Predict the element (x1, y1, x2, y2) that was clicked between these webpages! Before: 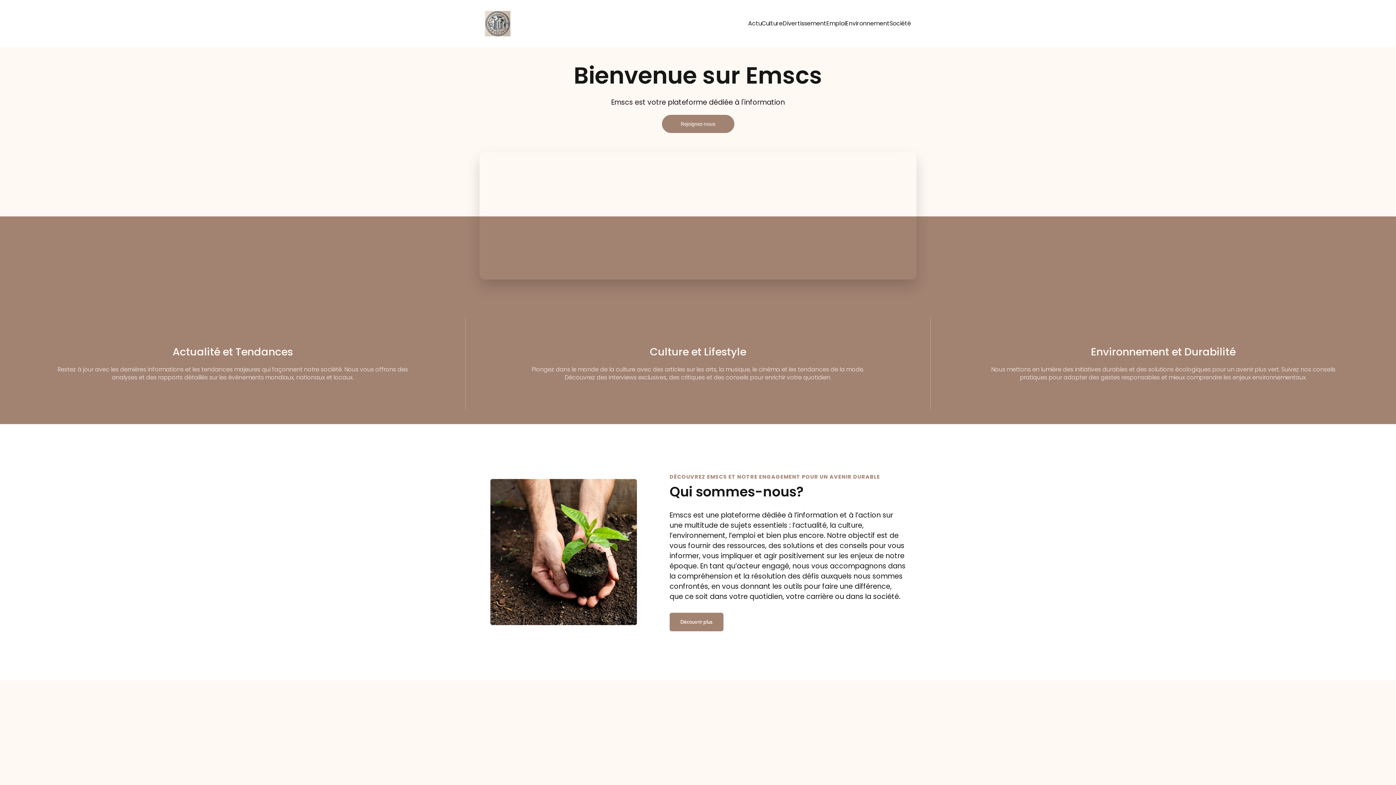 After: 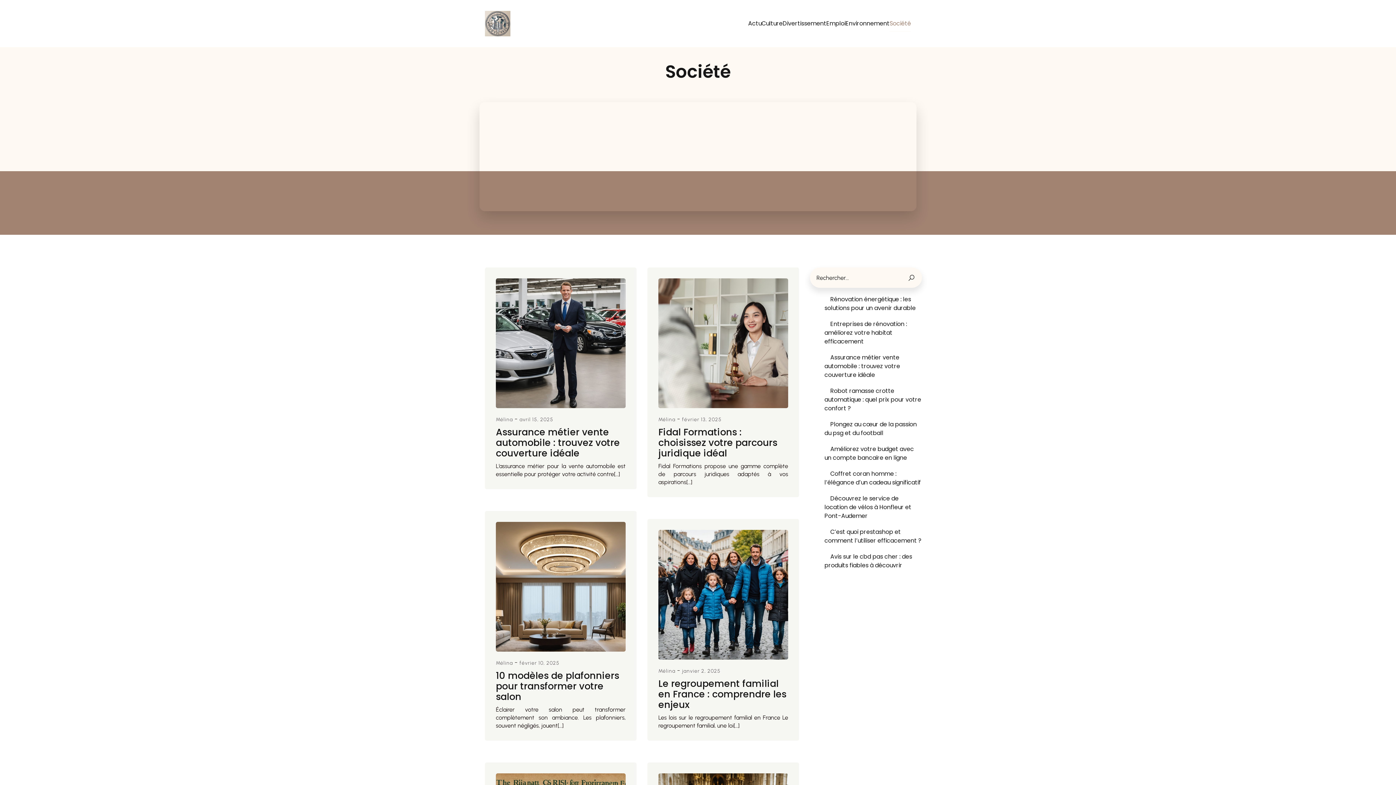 Action: bbox: (889, 15, 911, 31) label: Société